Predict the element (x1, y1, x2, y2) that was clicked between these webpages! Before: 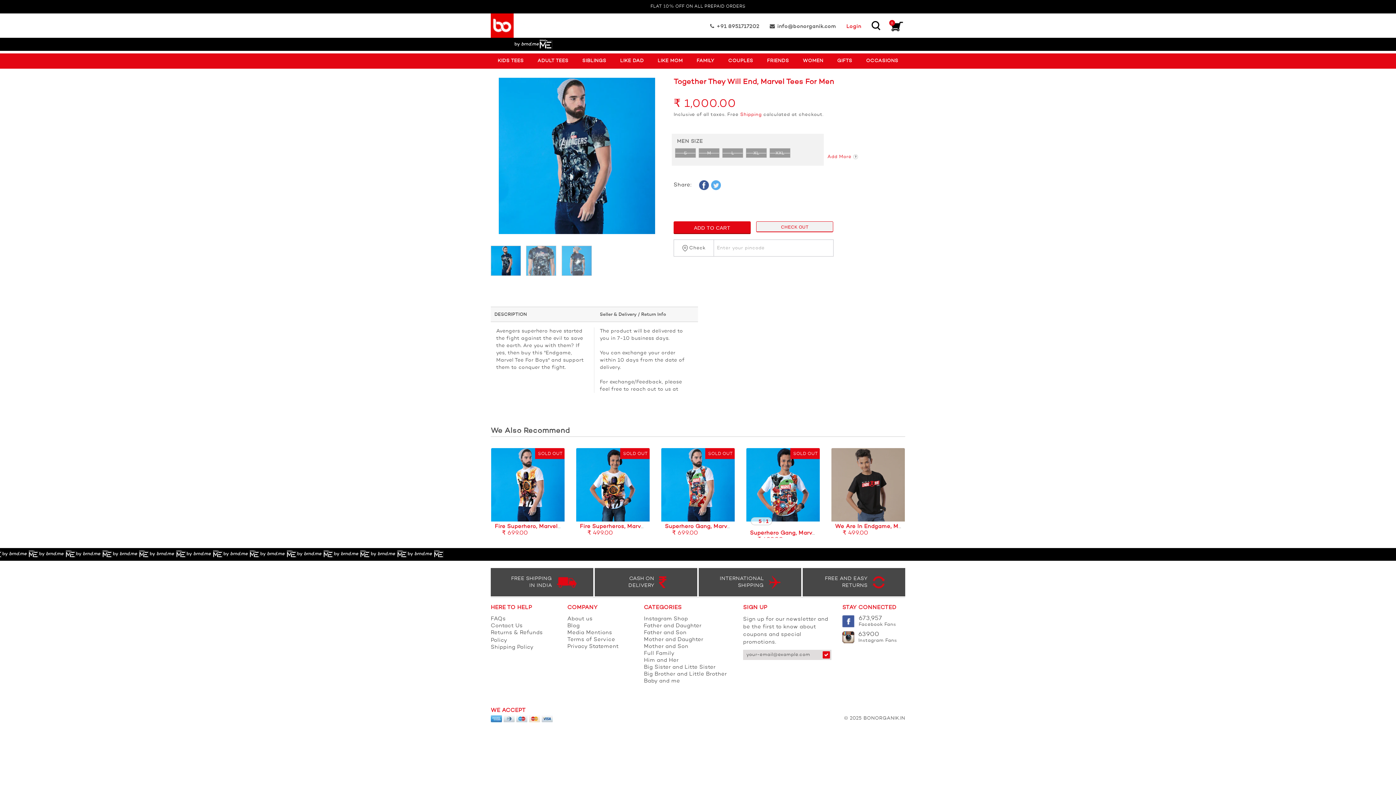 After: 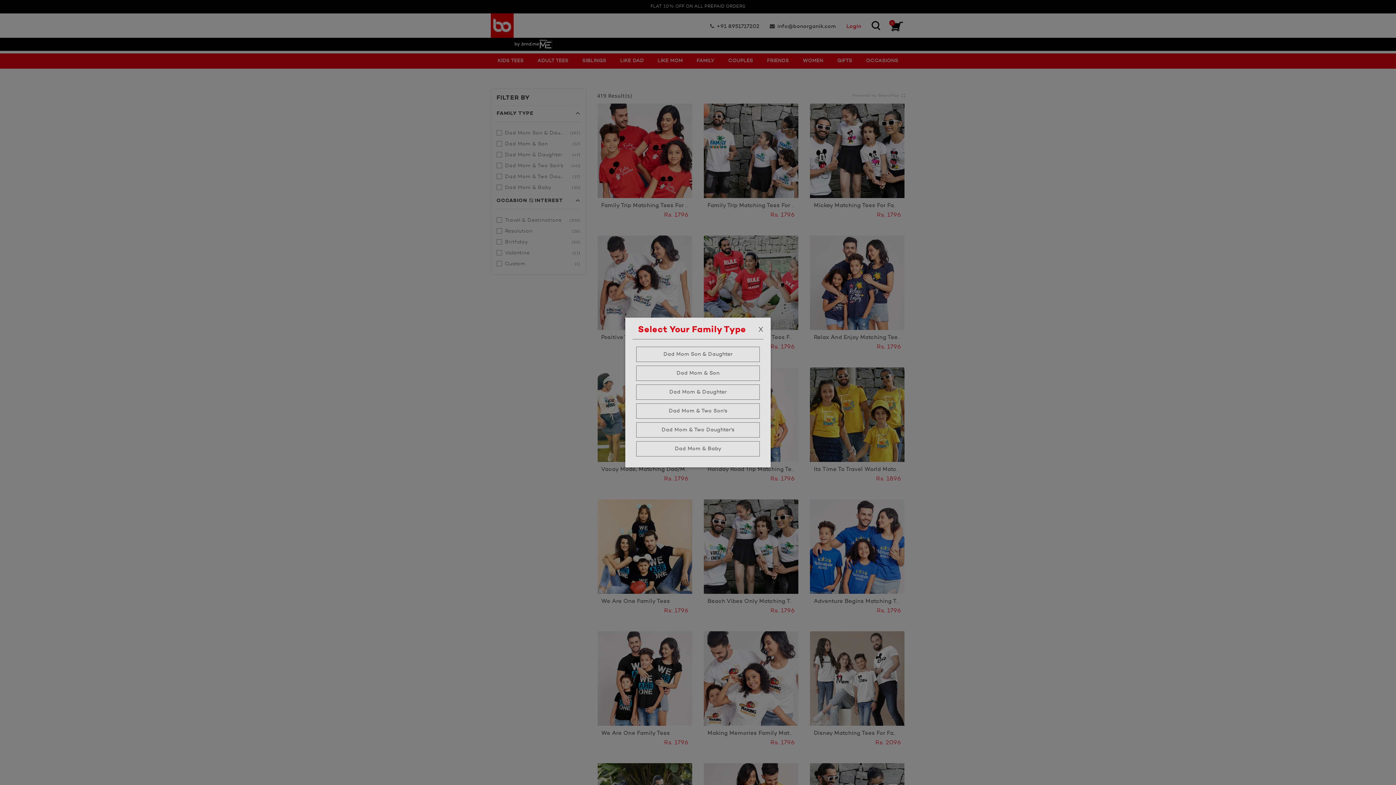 Action: bbox: (689, 53, 721, 68) label: FAMILY